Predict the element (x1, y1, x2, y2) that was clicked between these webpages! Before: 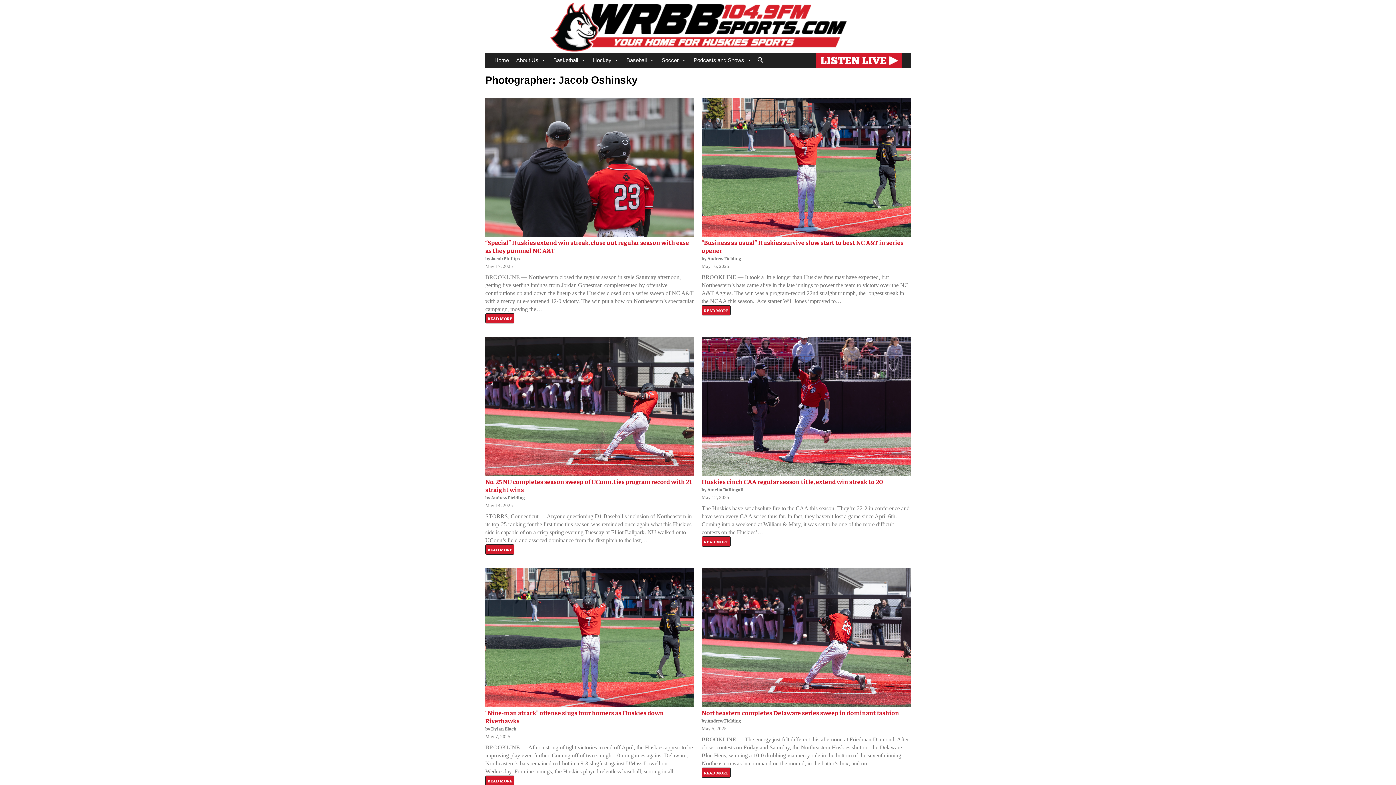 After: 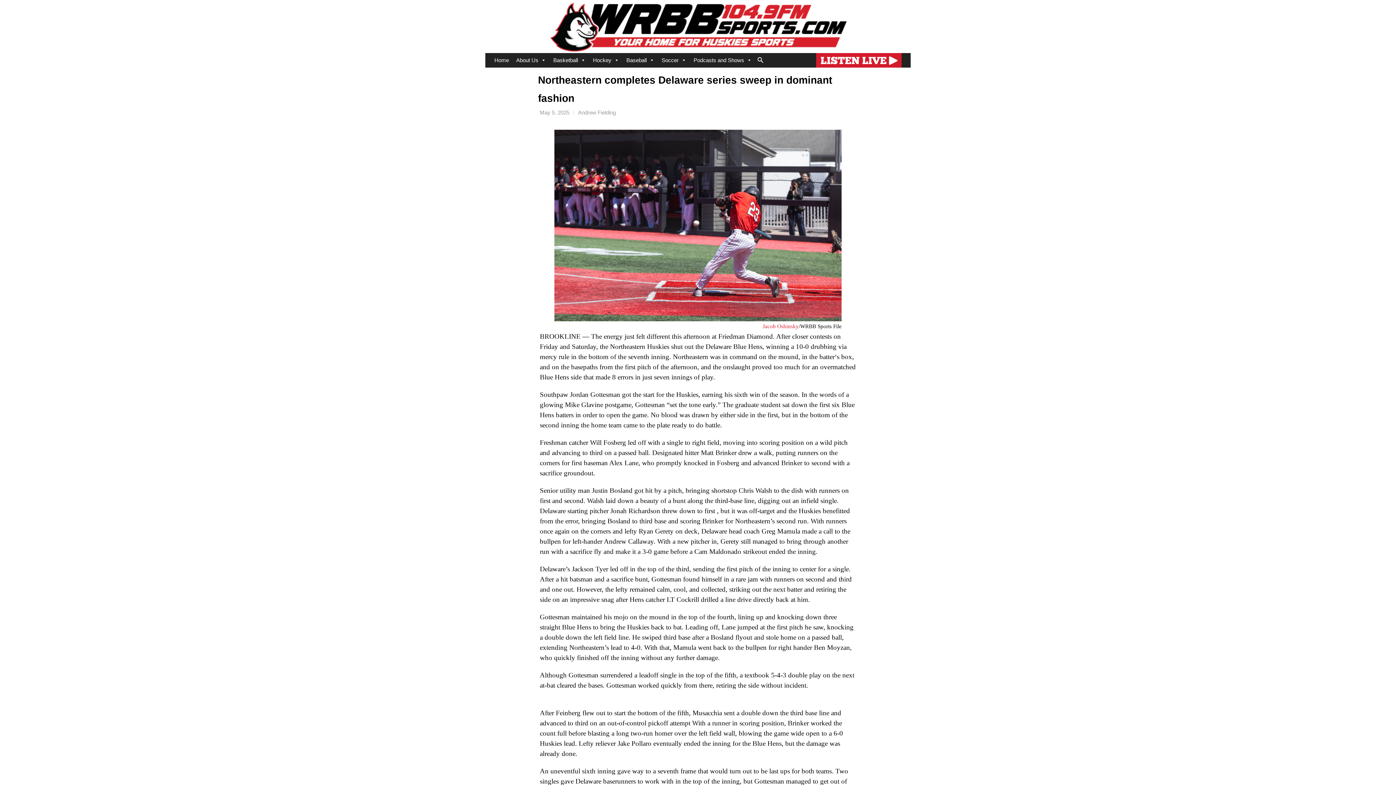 Action: bbox: (701, 708, 899, 717) label: Northeastern completes Delaware series sweep in dominant fashion